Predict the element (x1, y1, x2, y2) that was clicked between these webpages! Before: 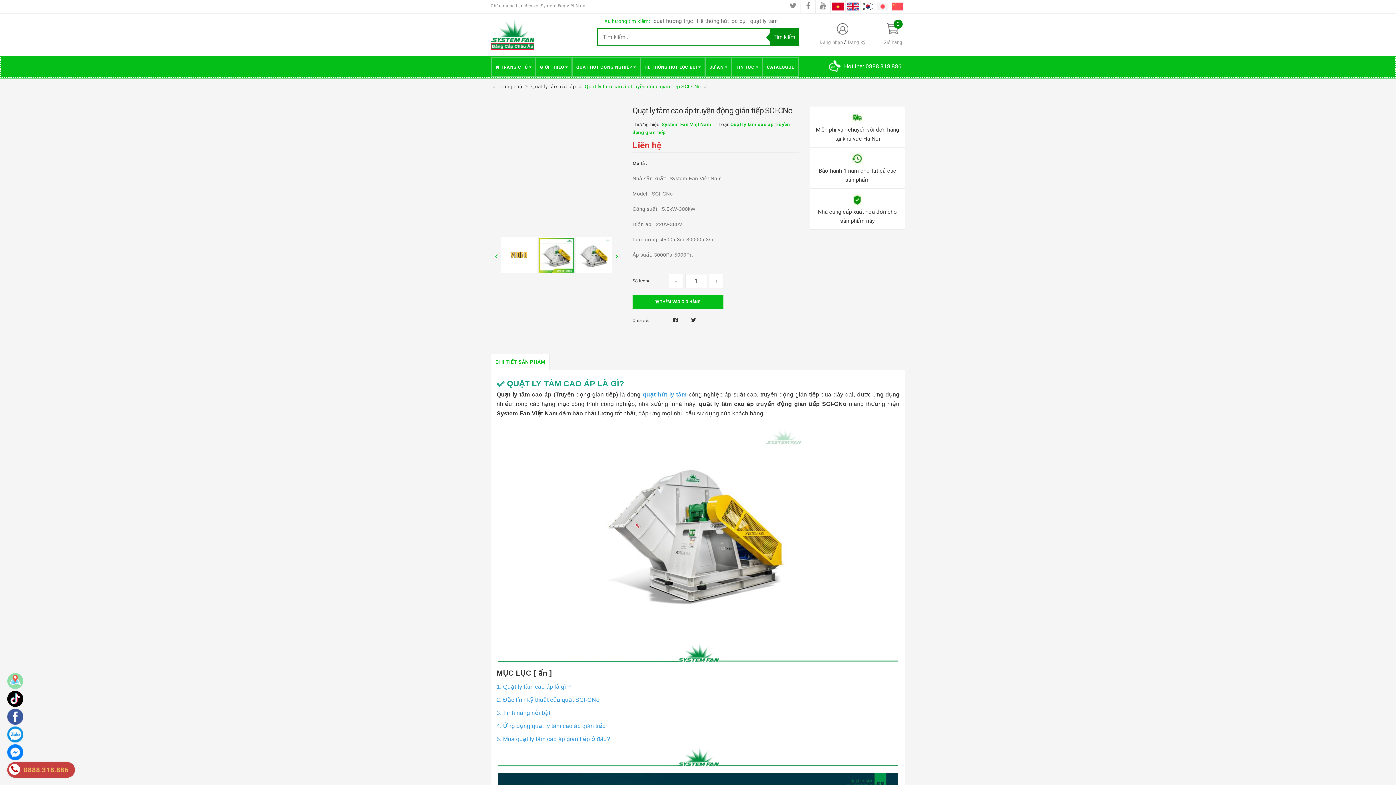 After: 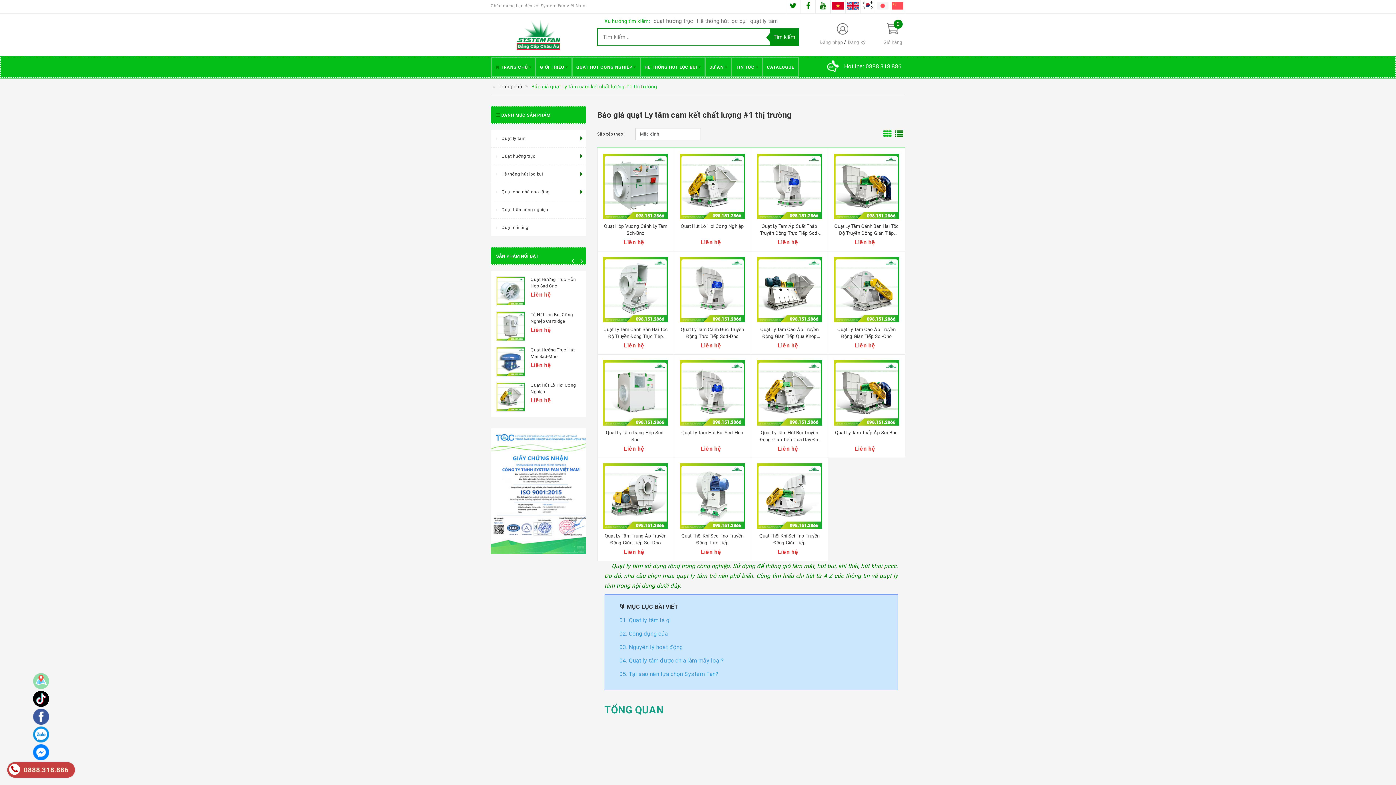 Action: label: quạt hút ly tâm bbox: (642, 391, 686, 397)